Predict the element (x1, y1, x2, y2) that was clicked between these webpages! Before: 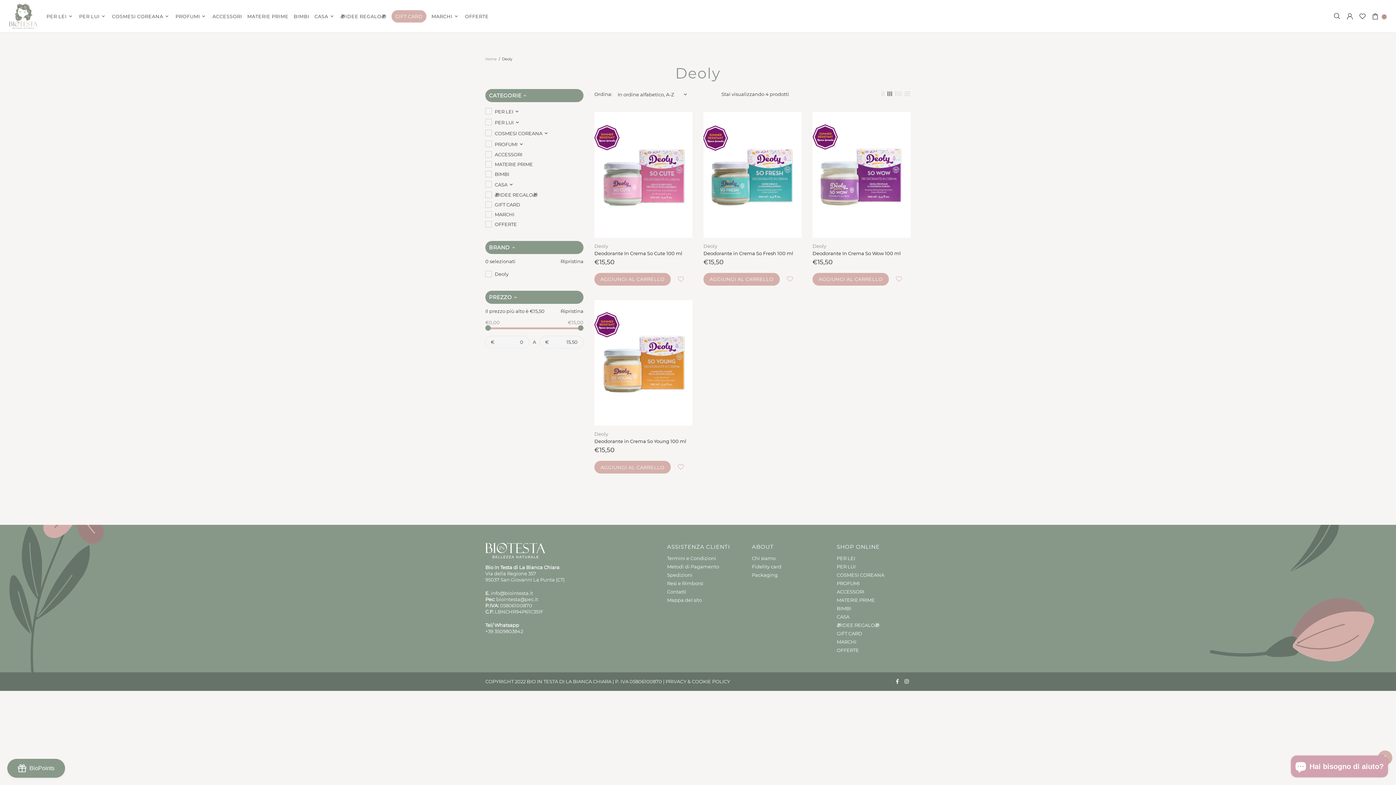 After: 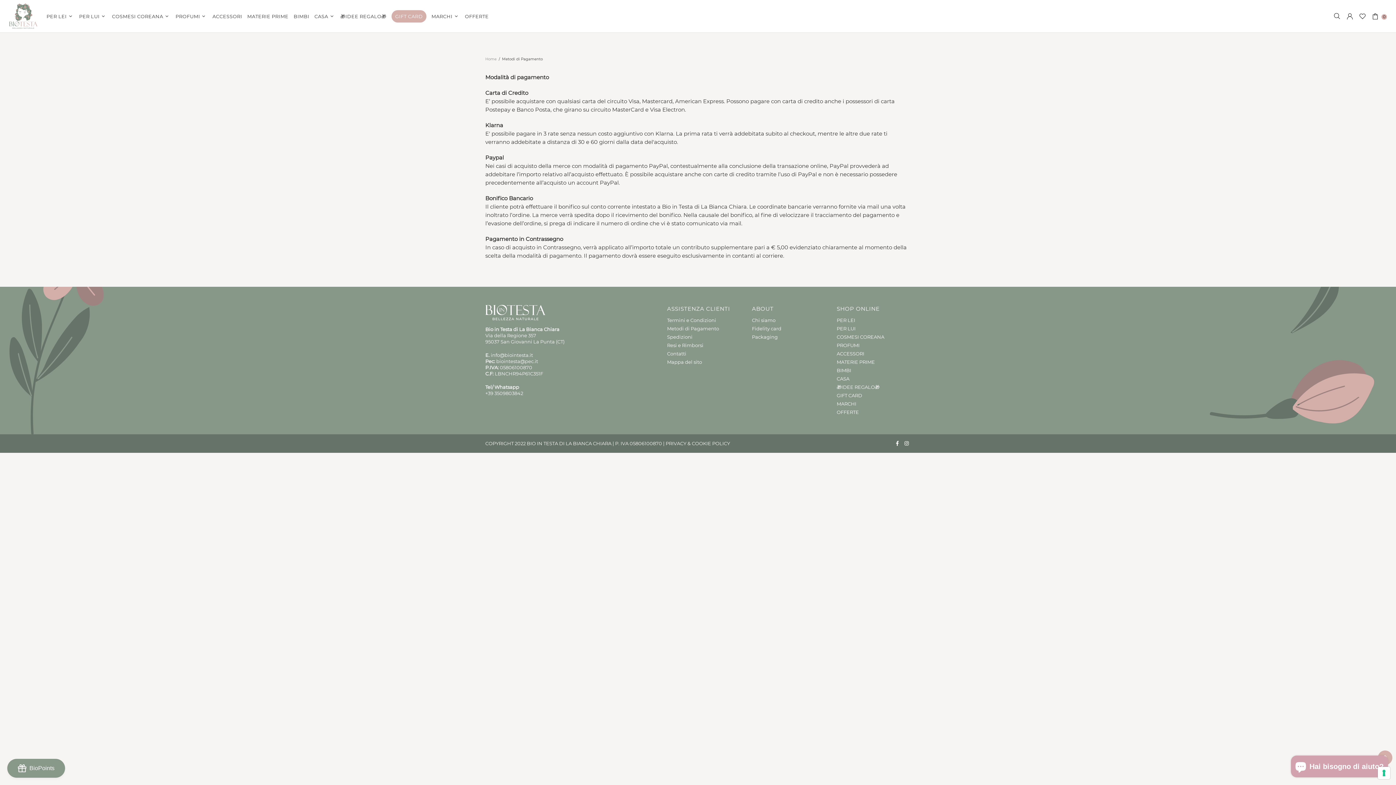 Action: label: Metodi di Pagamento bbox: (667, 564, 719, 570)